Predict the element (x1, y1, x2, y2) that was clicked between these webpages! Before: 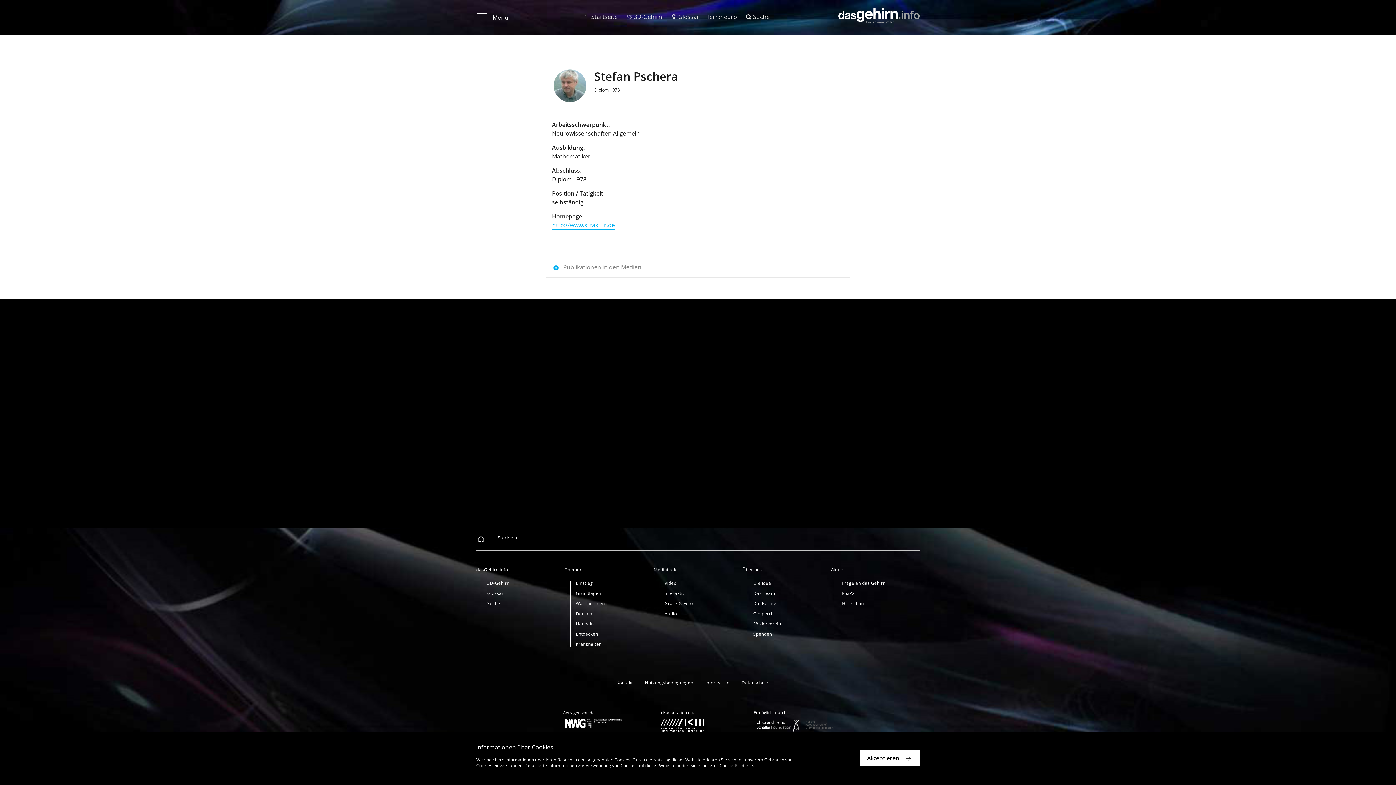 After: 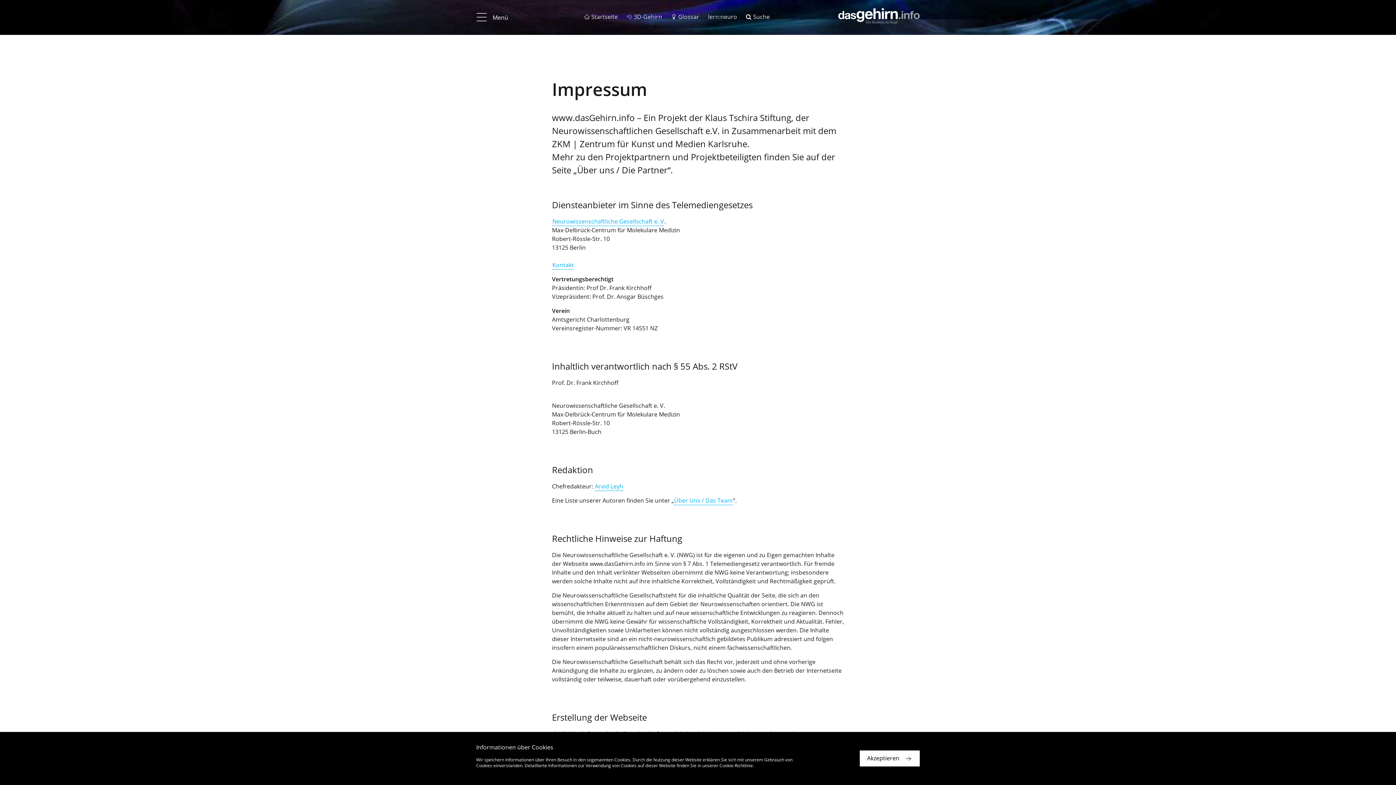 Action: bbox: (705, 677, 740, 689) label: Impressum